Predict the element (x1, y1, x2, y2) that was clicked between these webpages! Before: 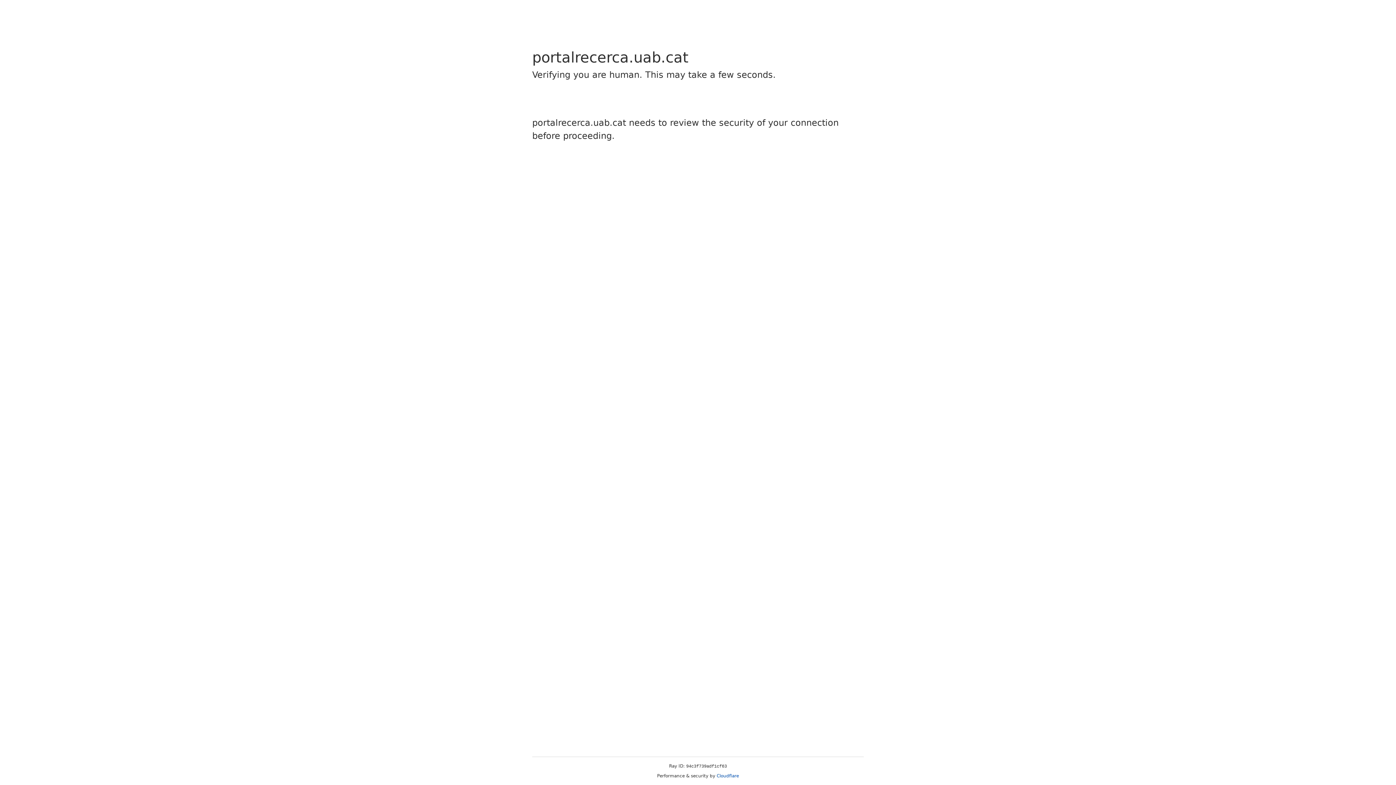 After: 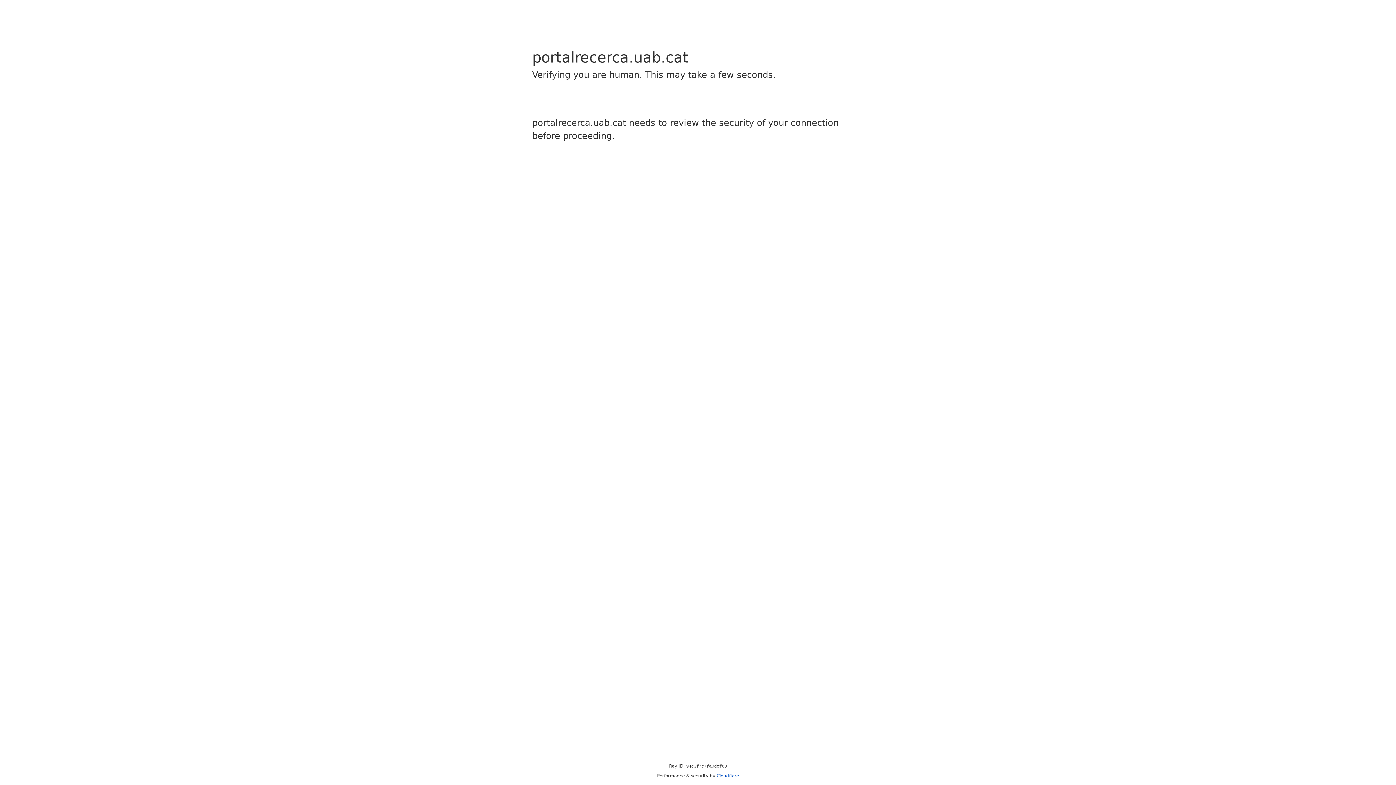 Action: label: Cloudflare bbox: (716, 773, 739, 778)